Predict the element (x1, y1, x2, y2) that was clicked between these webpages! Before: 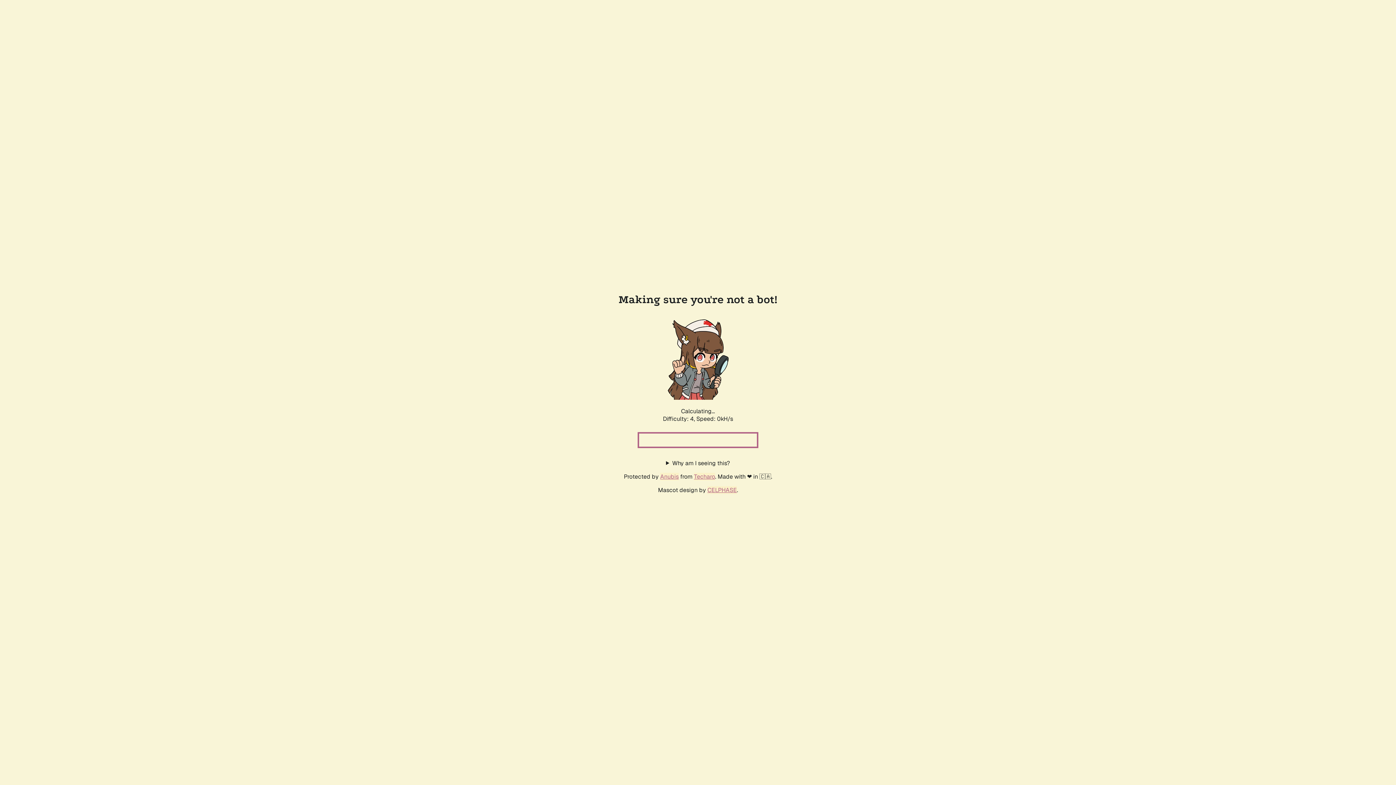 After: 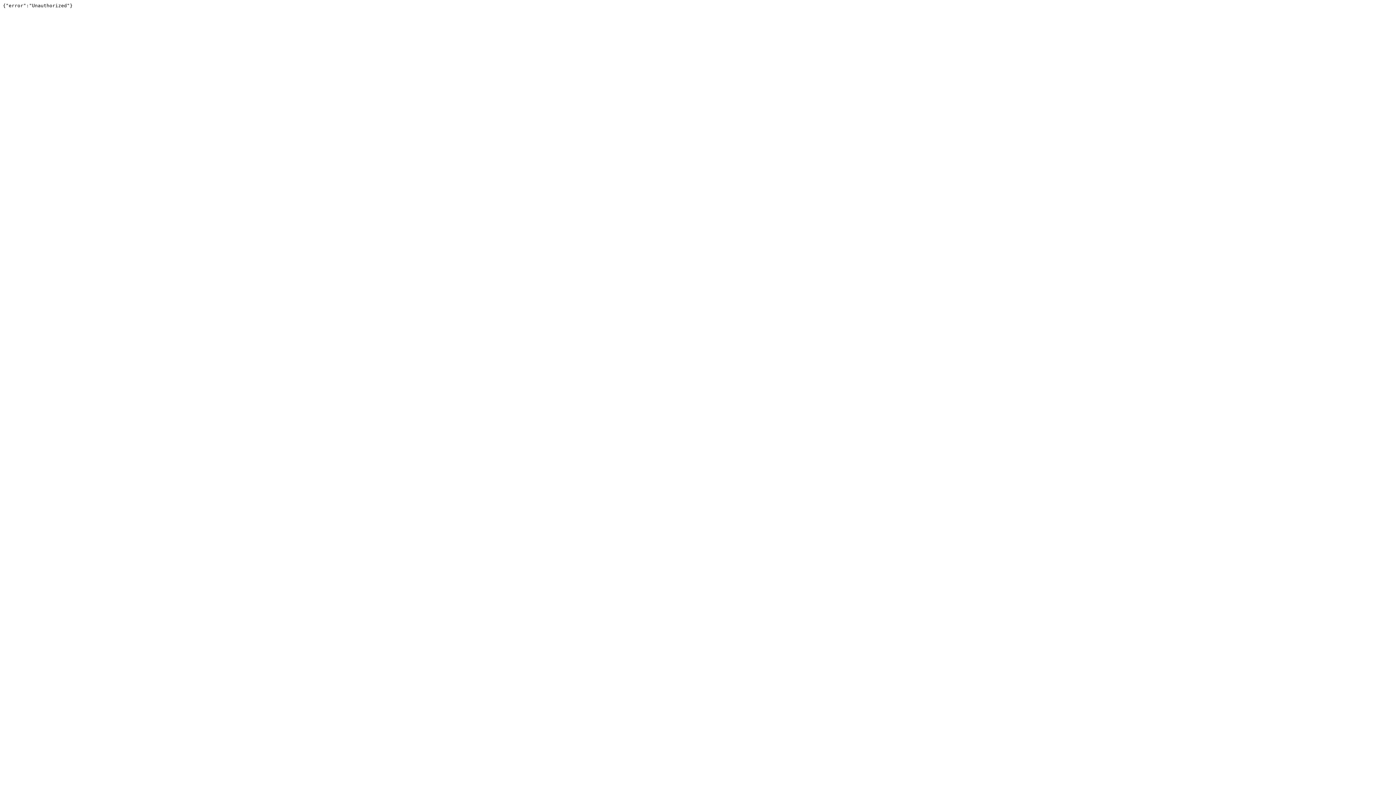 Action: label: Techaro bbox: (694, 472, 715, 480)